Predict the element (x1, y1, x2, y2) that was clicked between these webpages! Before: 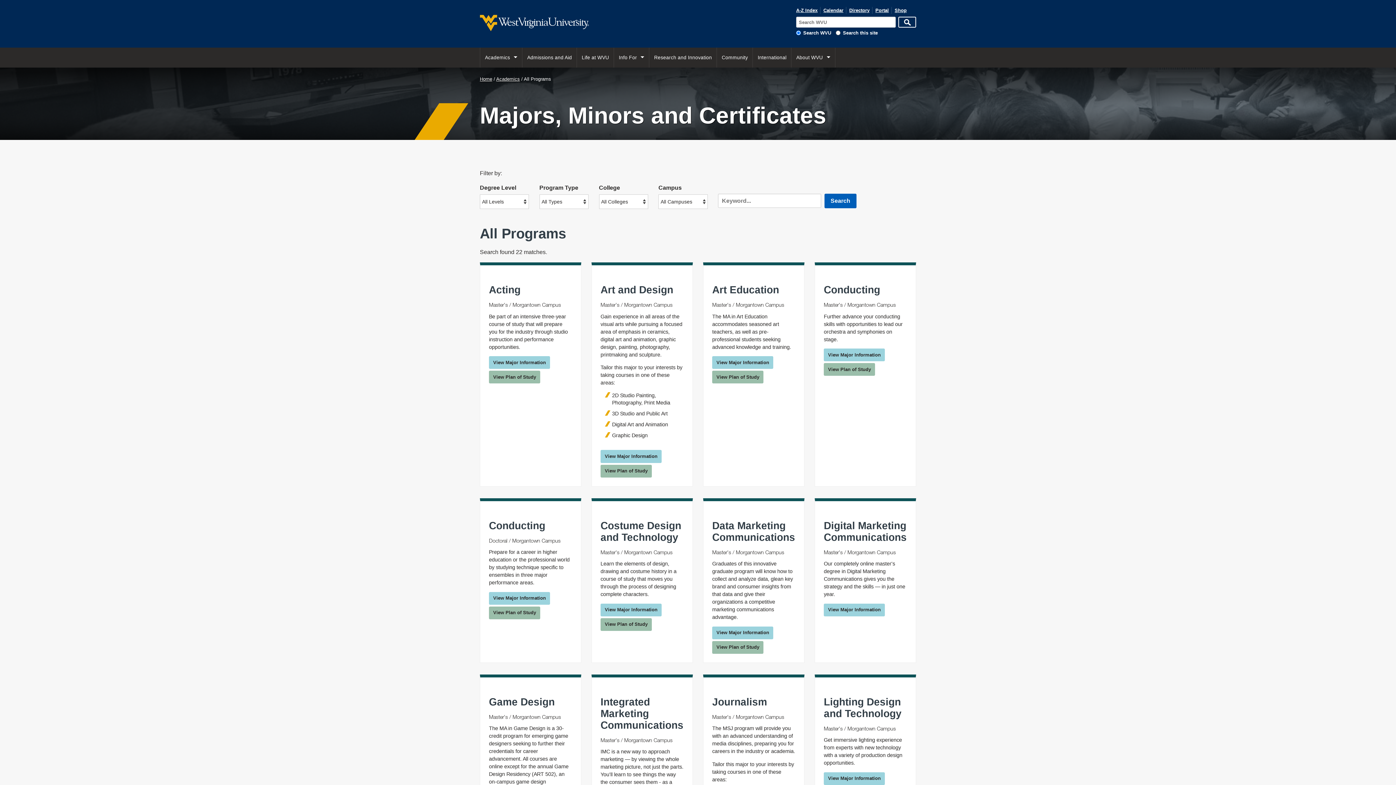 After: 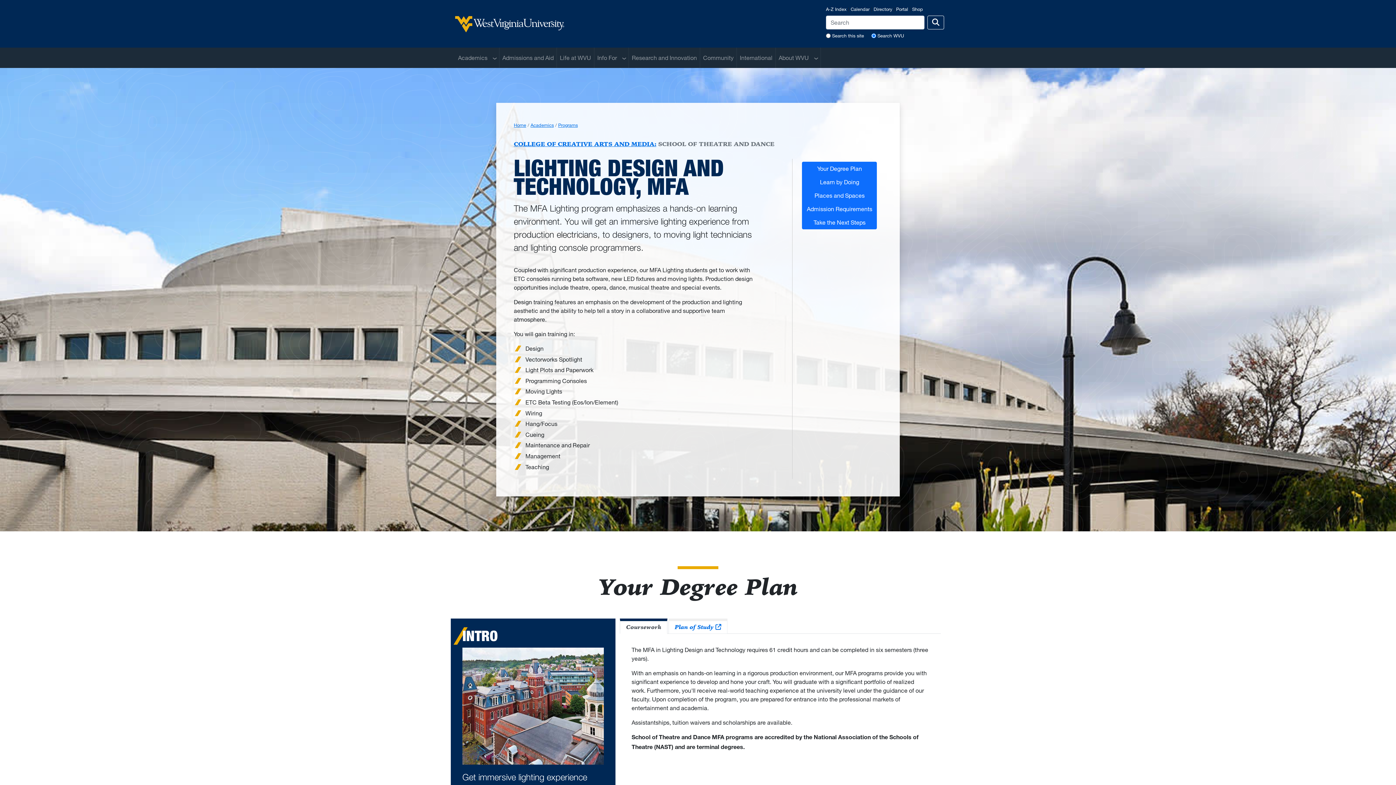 Action: label: View Major Information
: Lighting Design and Technology Master's bbox: (824, 772, 885, 785)